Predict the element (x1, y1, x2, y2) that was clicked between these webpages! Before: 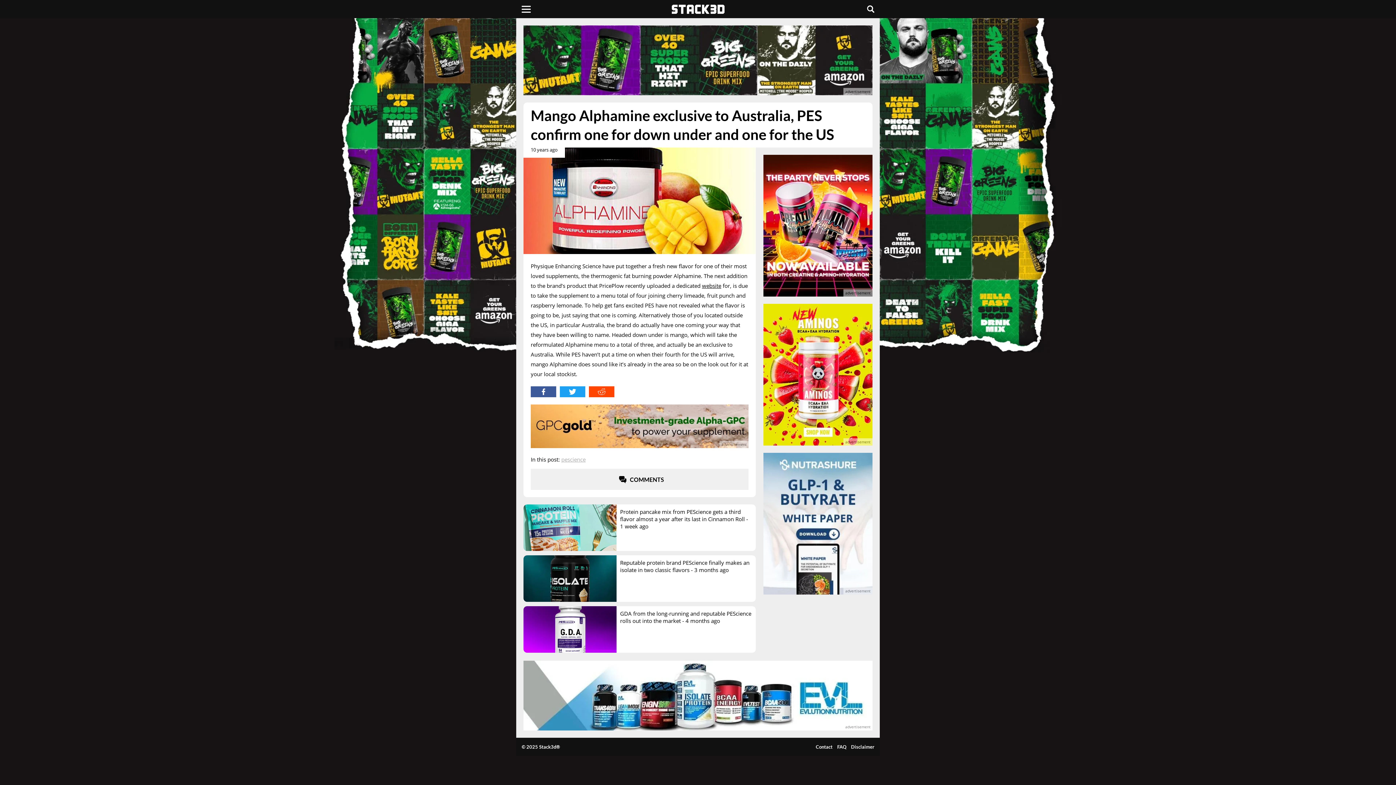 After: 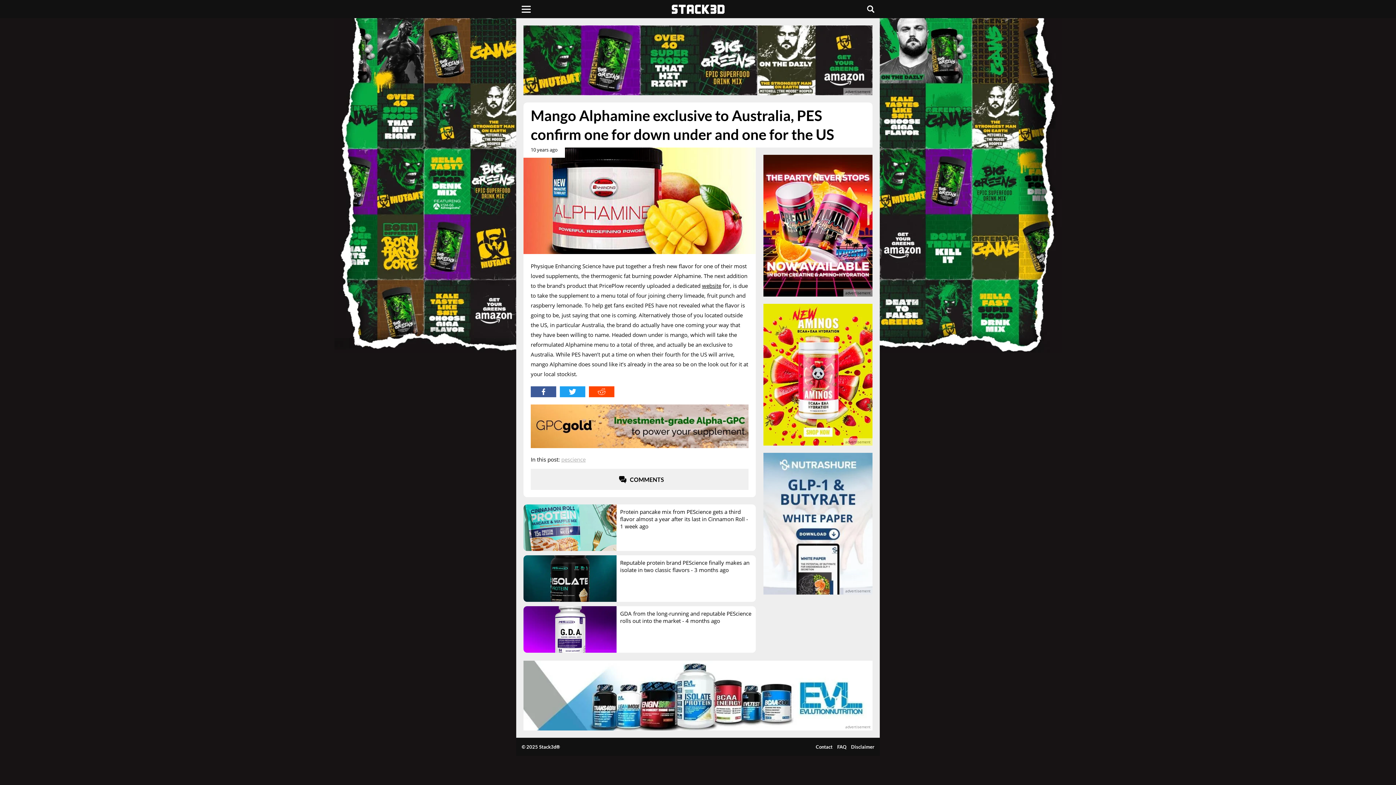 Action: label: advertisement bbox: (880, 25, 970, 298)